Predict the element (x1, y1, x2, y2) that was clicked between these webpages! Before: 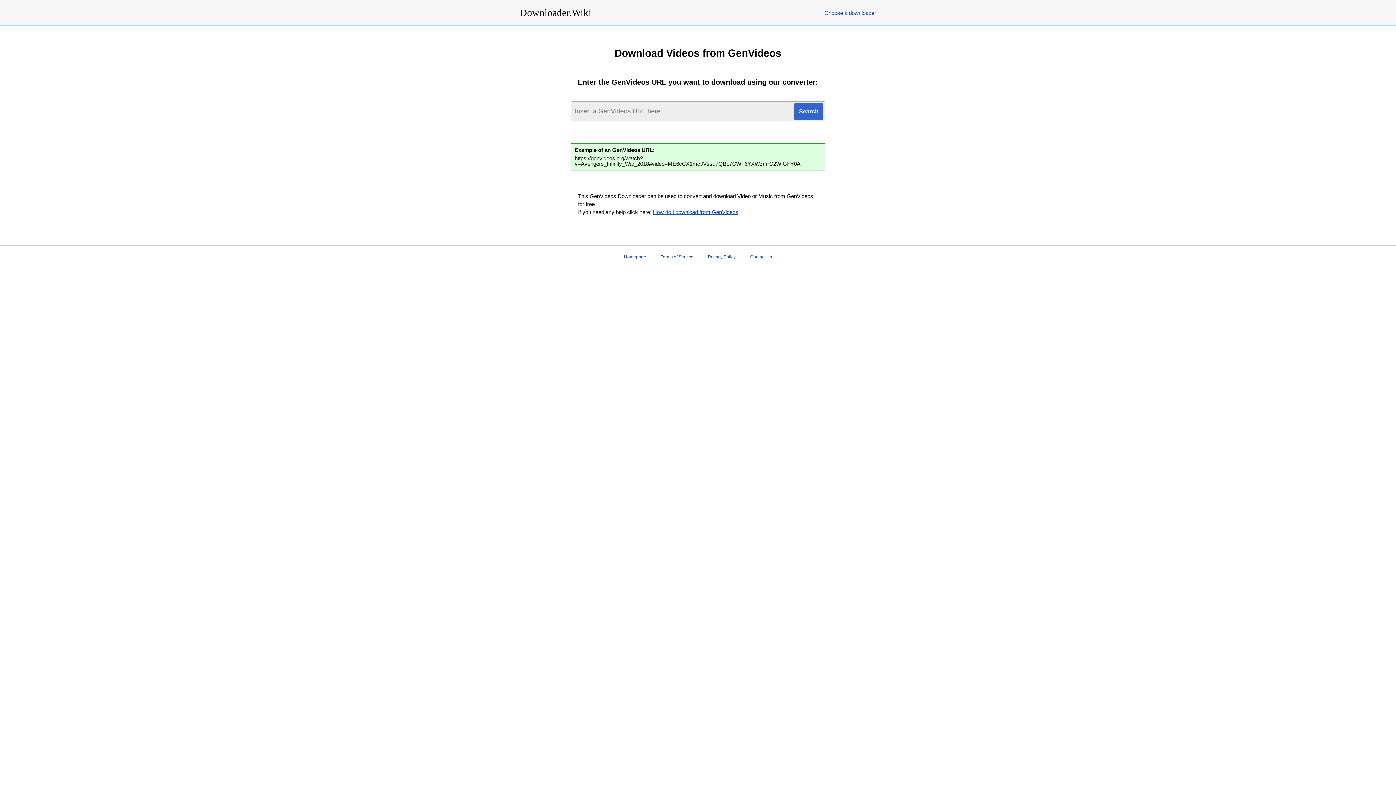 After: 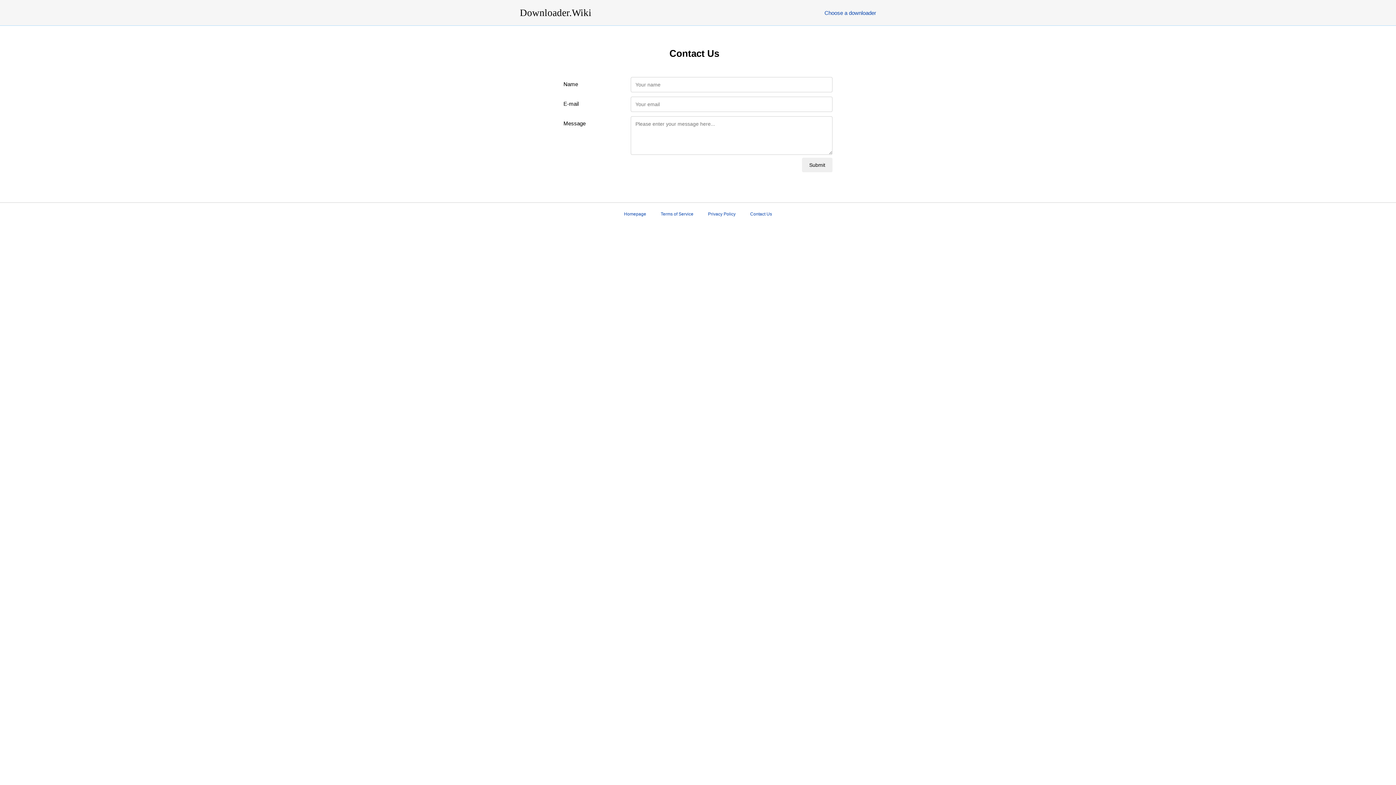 Action: bbox: (750, 254, 772, 259) label: Contact Us